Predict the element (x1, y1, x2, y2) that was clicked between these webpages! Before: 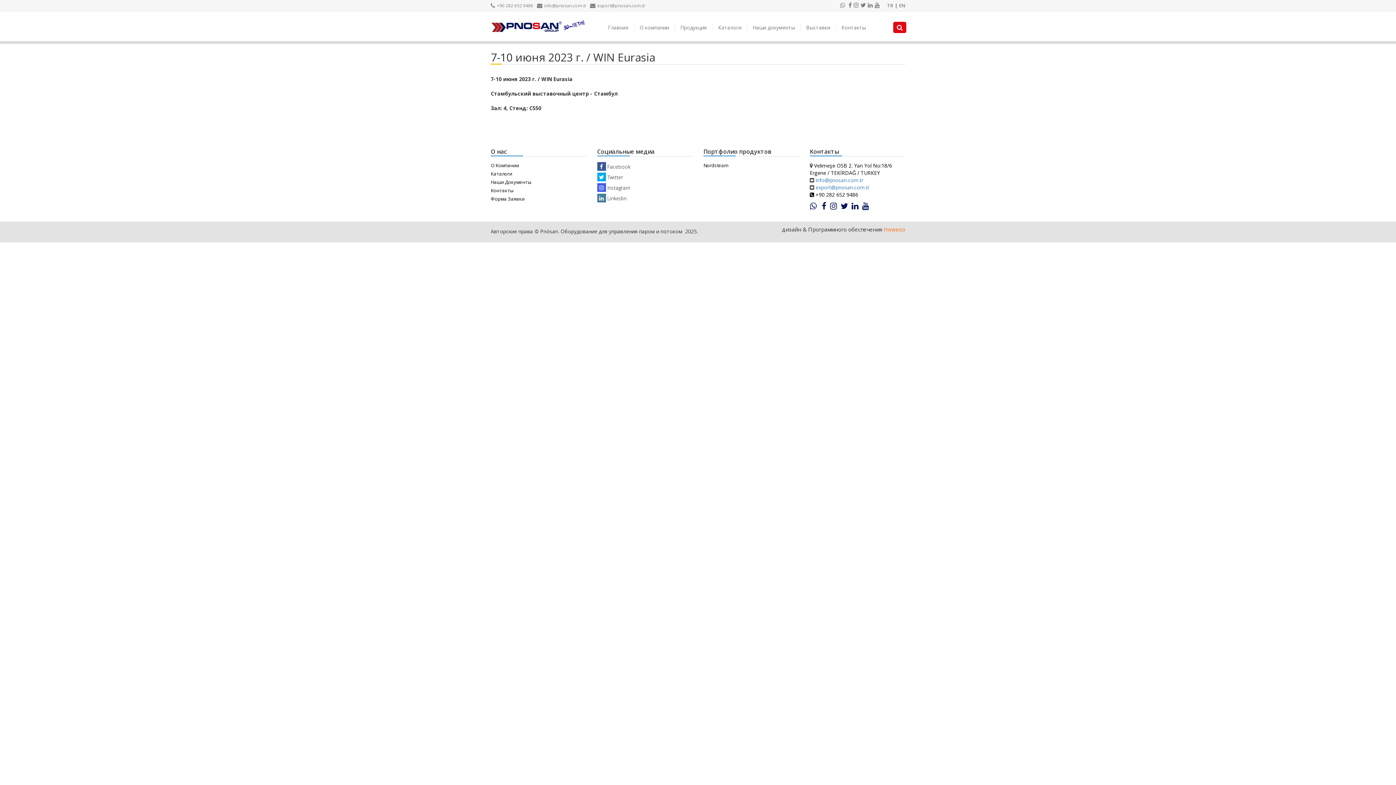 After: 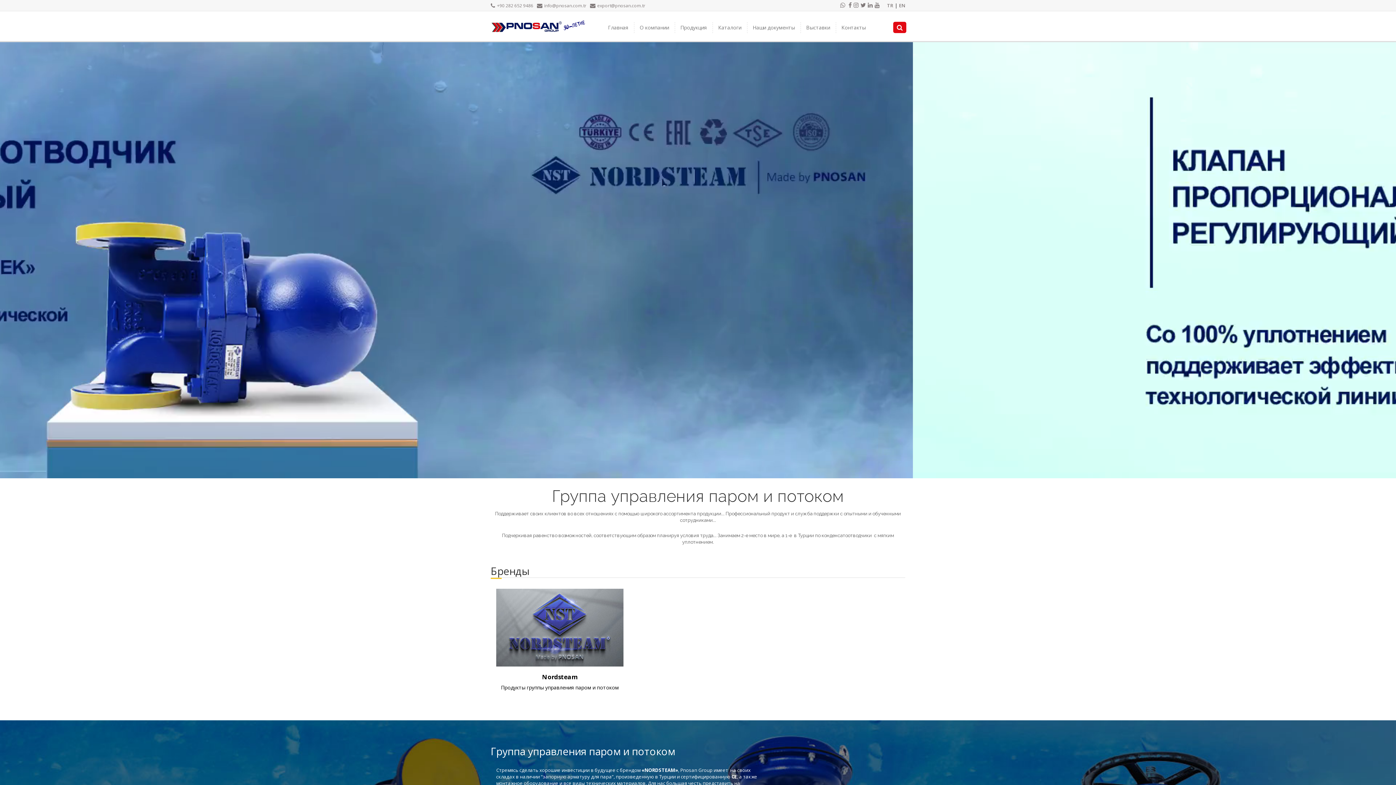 Action: label: Главная bbox: (602, 22, 634, 33)